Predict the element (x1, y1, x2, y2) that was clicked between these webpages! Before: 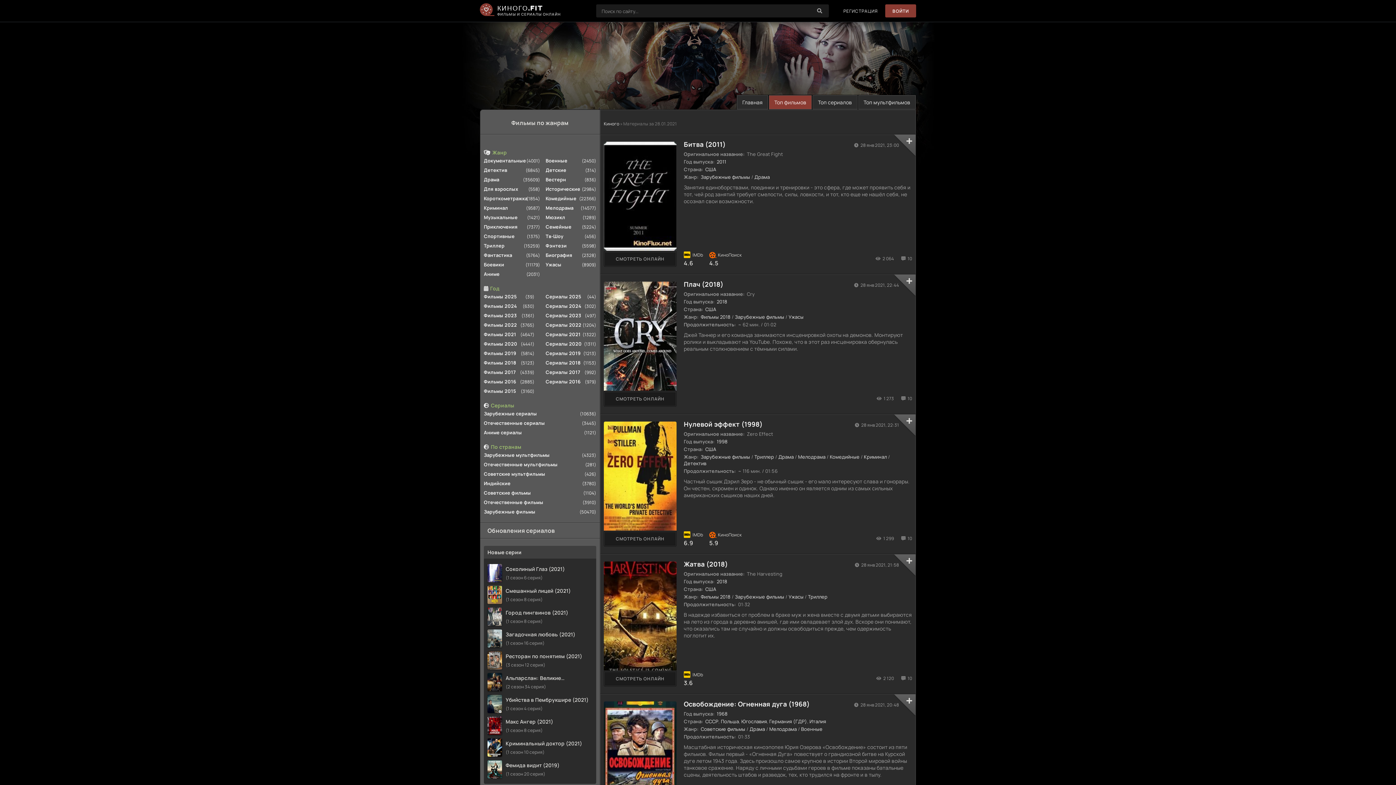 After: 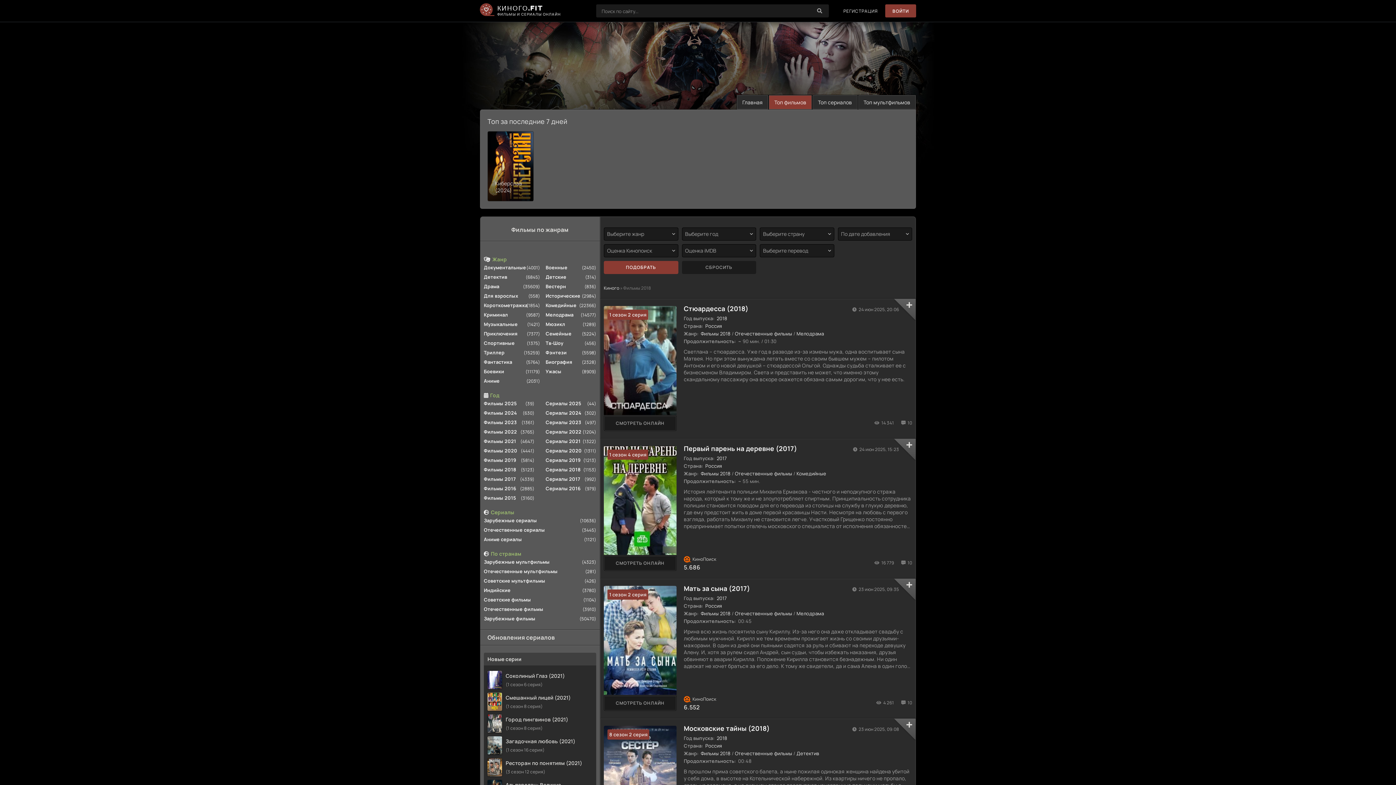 Action: label: Фильмы 2018 bbox: (700, 593, 730, 600)